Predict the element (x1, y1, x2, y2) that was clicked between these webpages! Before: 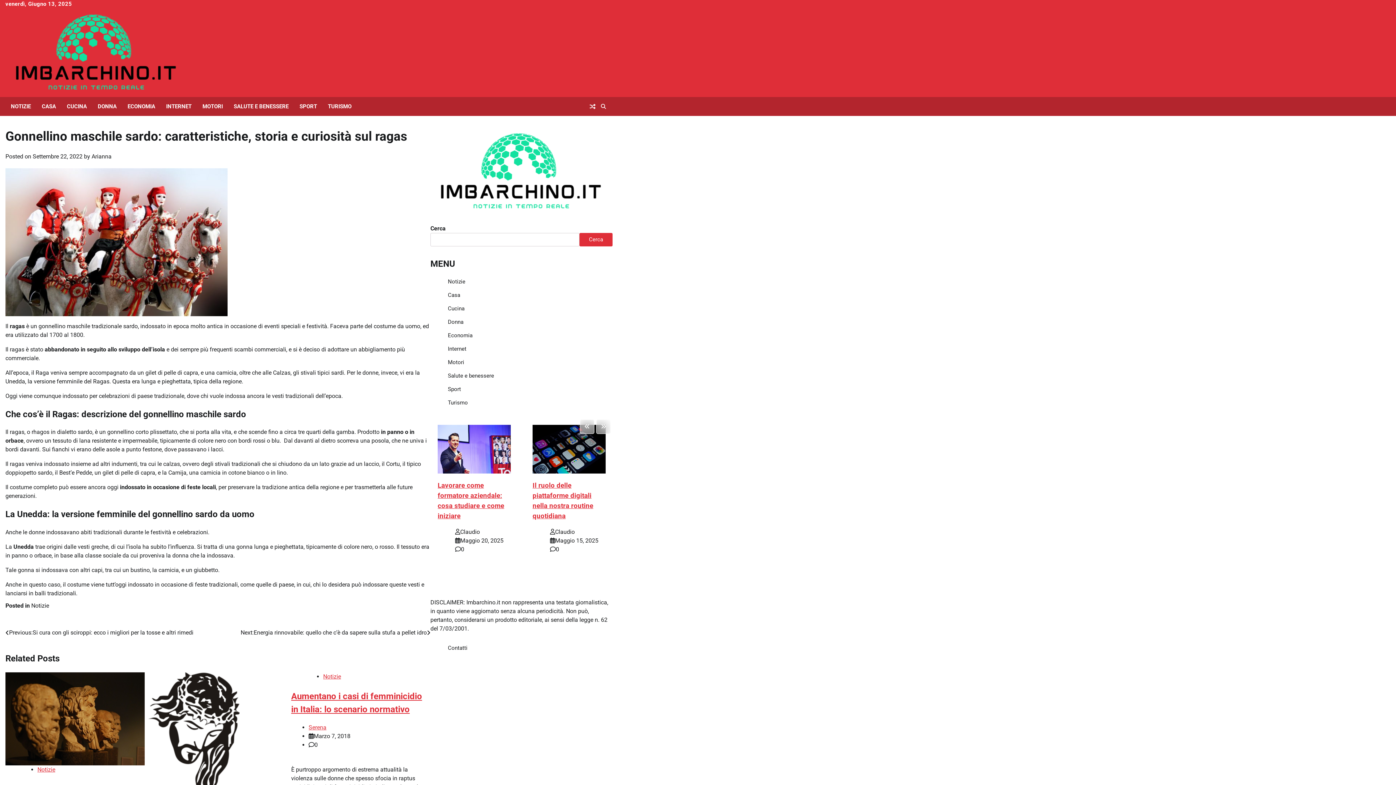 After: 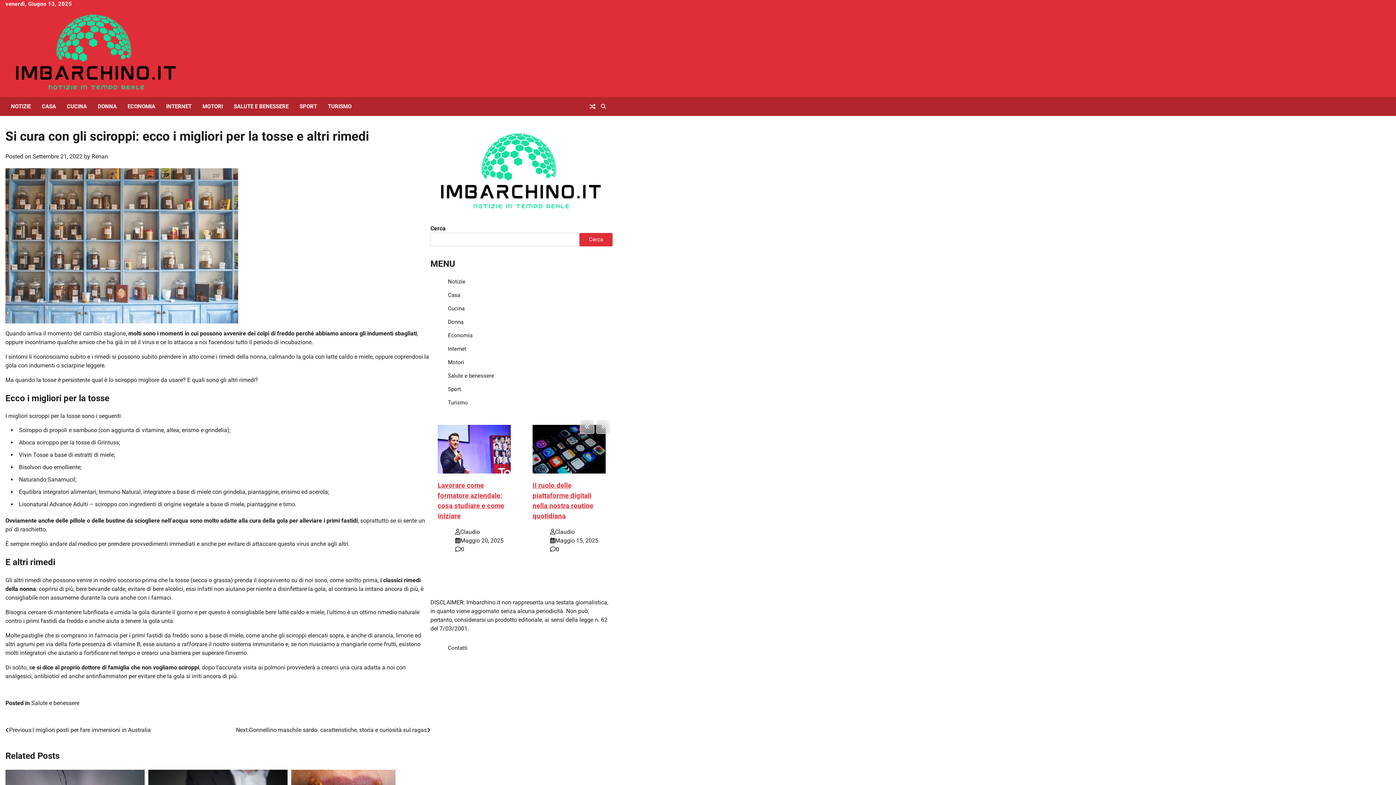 Action: label: Previous:
Si cura con gli sciroppi: ecco i migliori per la tosse e altri rimedi bbox: (5, 628, 193, 637)